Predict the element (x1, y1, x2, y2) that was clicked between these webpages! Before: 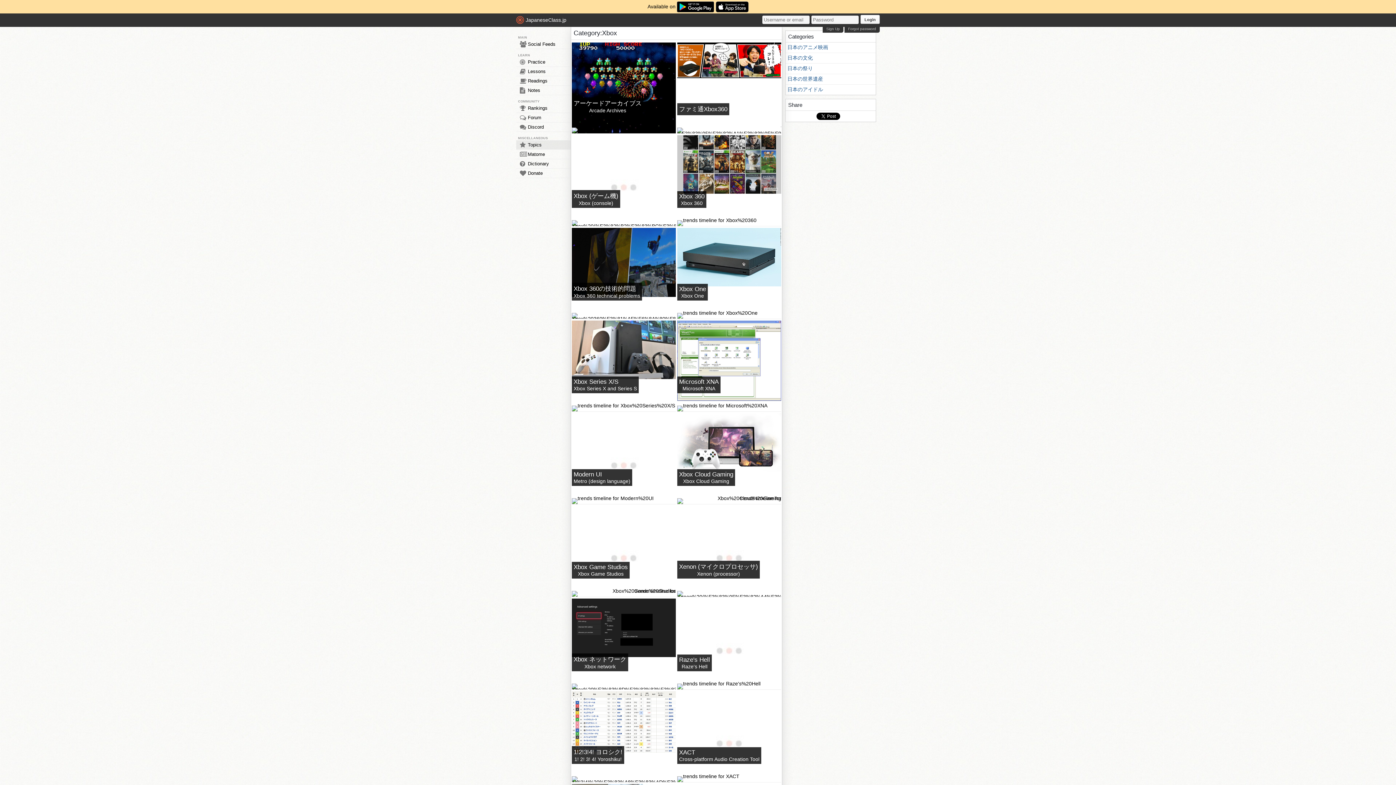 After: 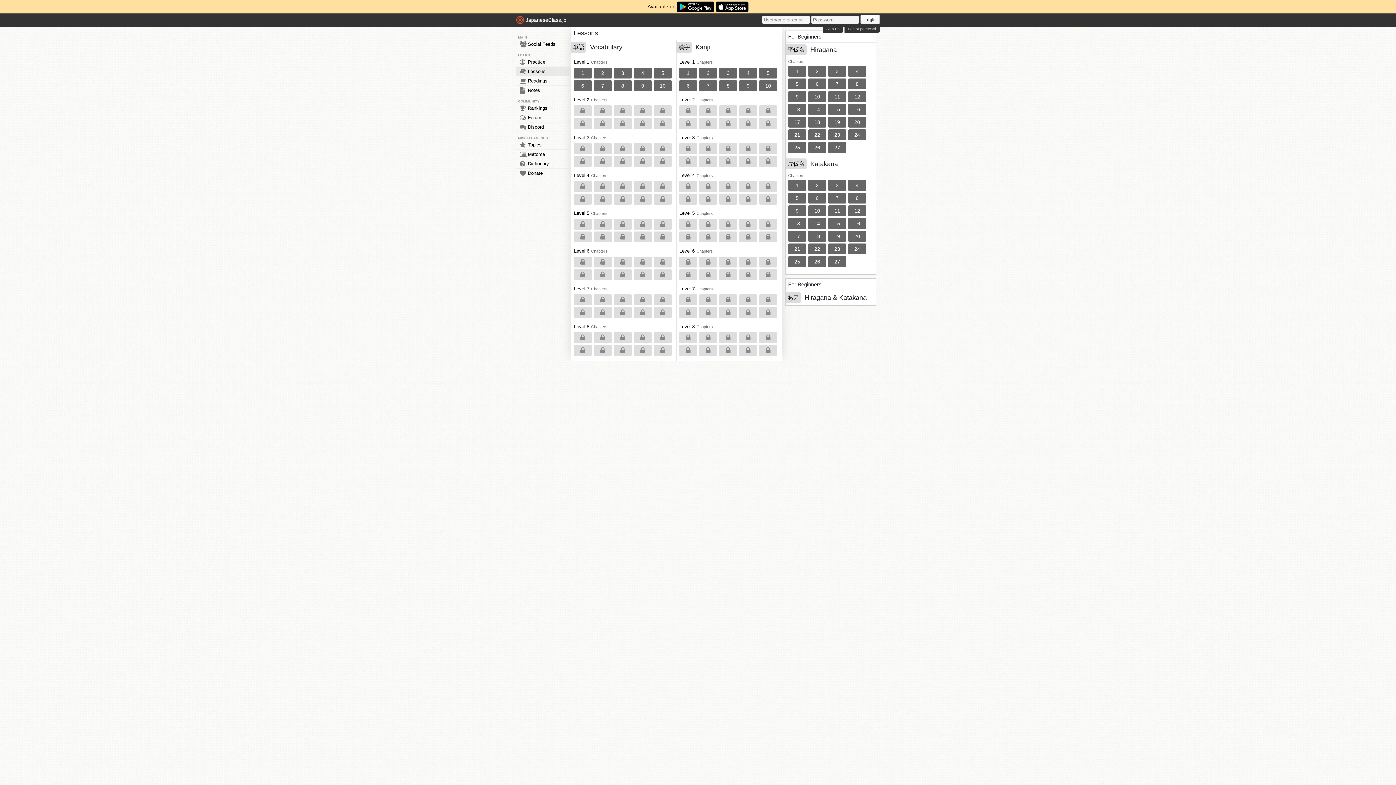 Action: bbox: (516, 66, 570, 76) label: Lessons